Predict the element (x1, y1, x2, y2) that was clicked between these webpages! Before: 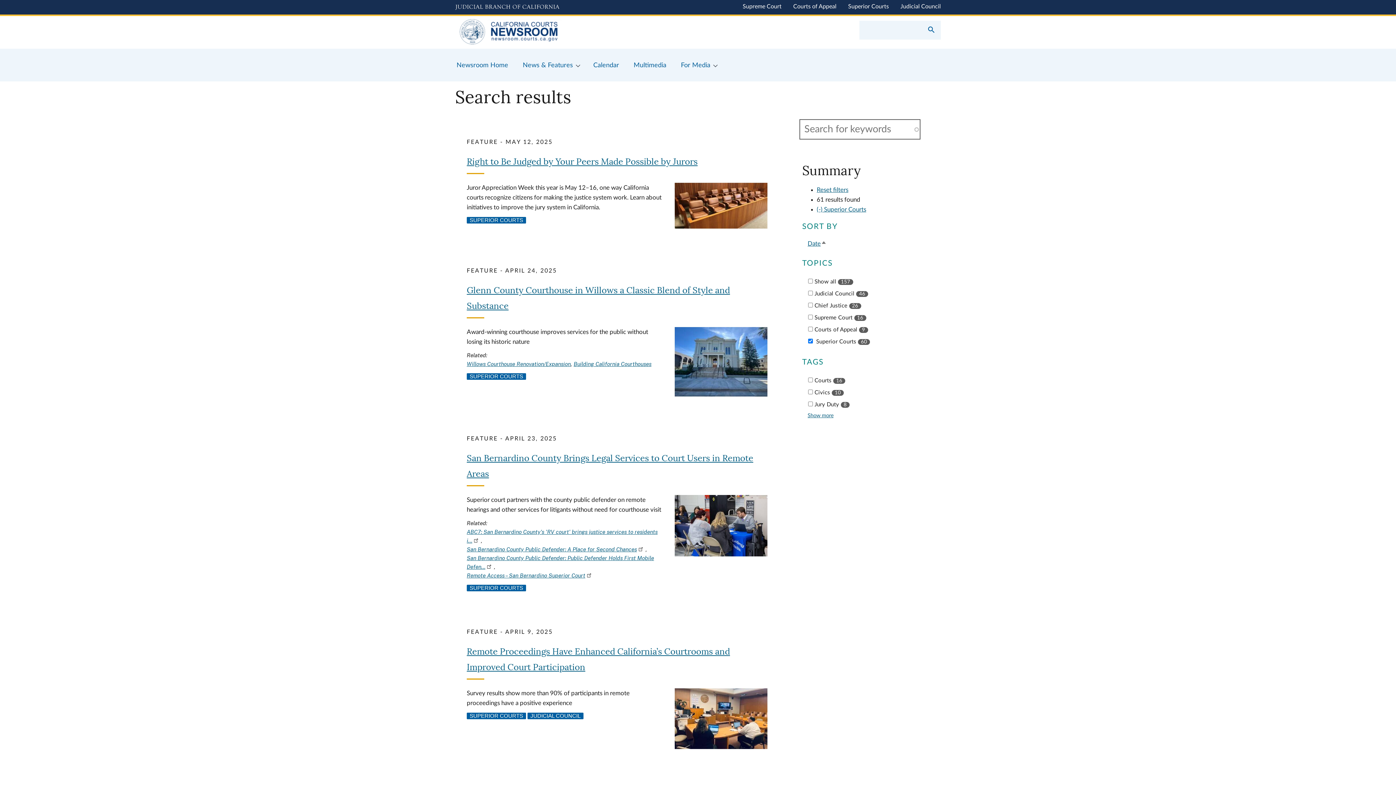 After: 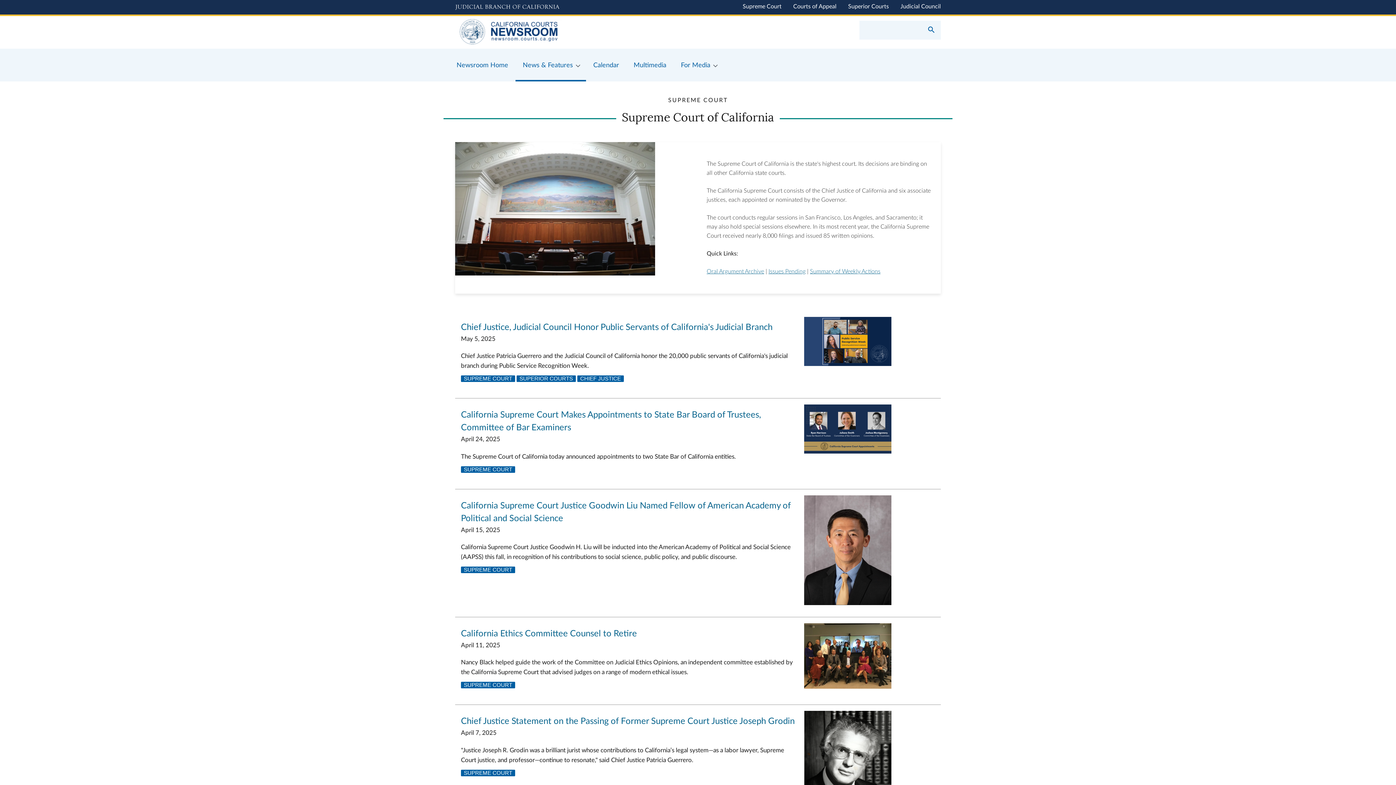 Action: label: SUPERIOR COURTS bbox: (466, 712, 526, 719)